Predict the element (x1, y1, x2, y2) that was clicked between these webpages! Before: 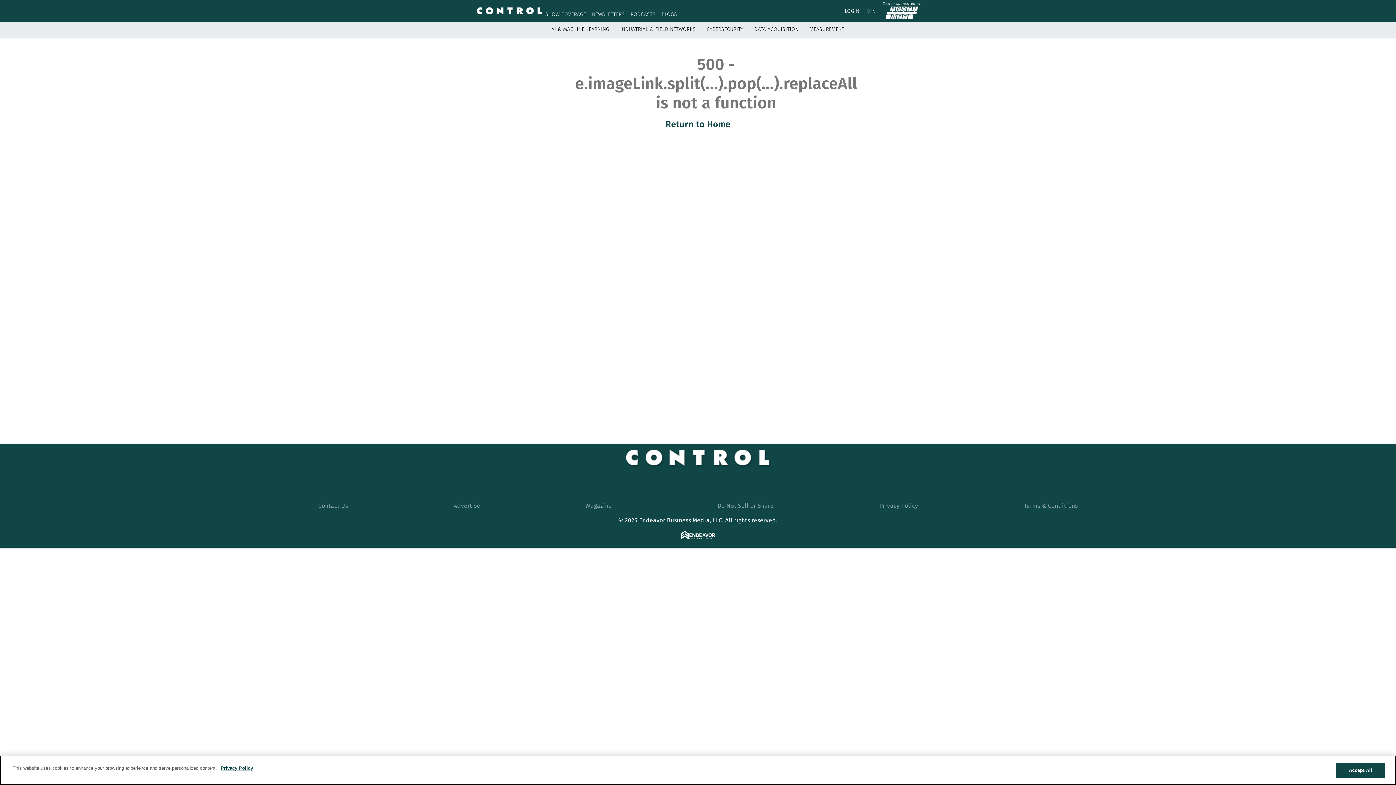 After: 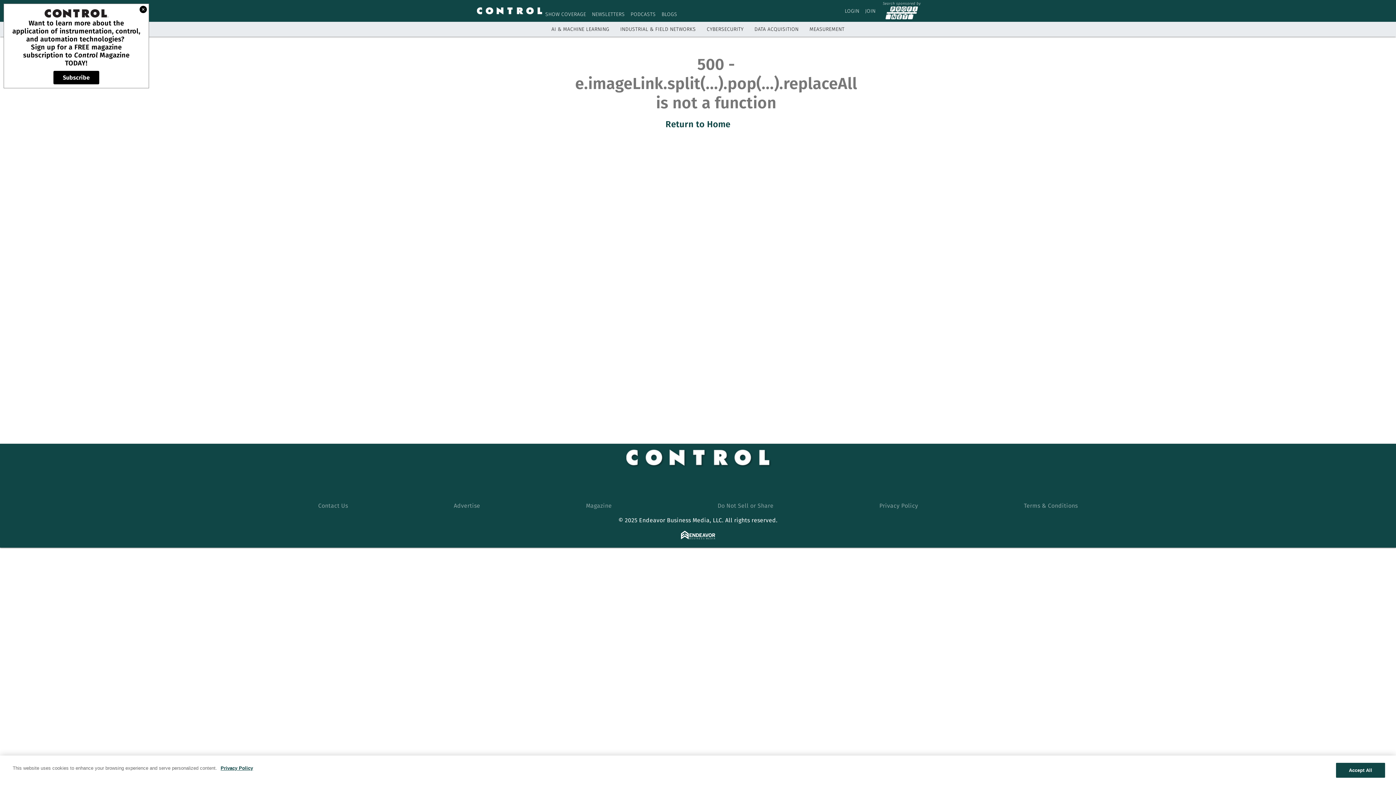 Action: bbox: (879, 502, 918, 509) label: Privacy Policy